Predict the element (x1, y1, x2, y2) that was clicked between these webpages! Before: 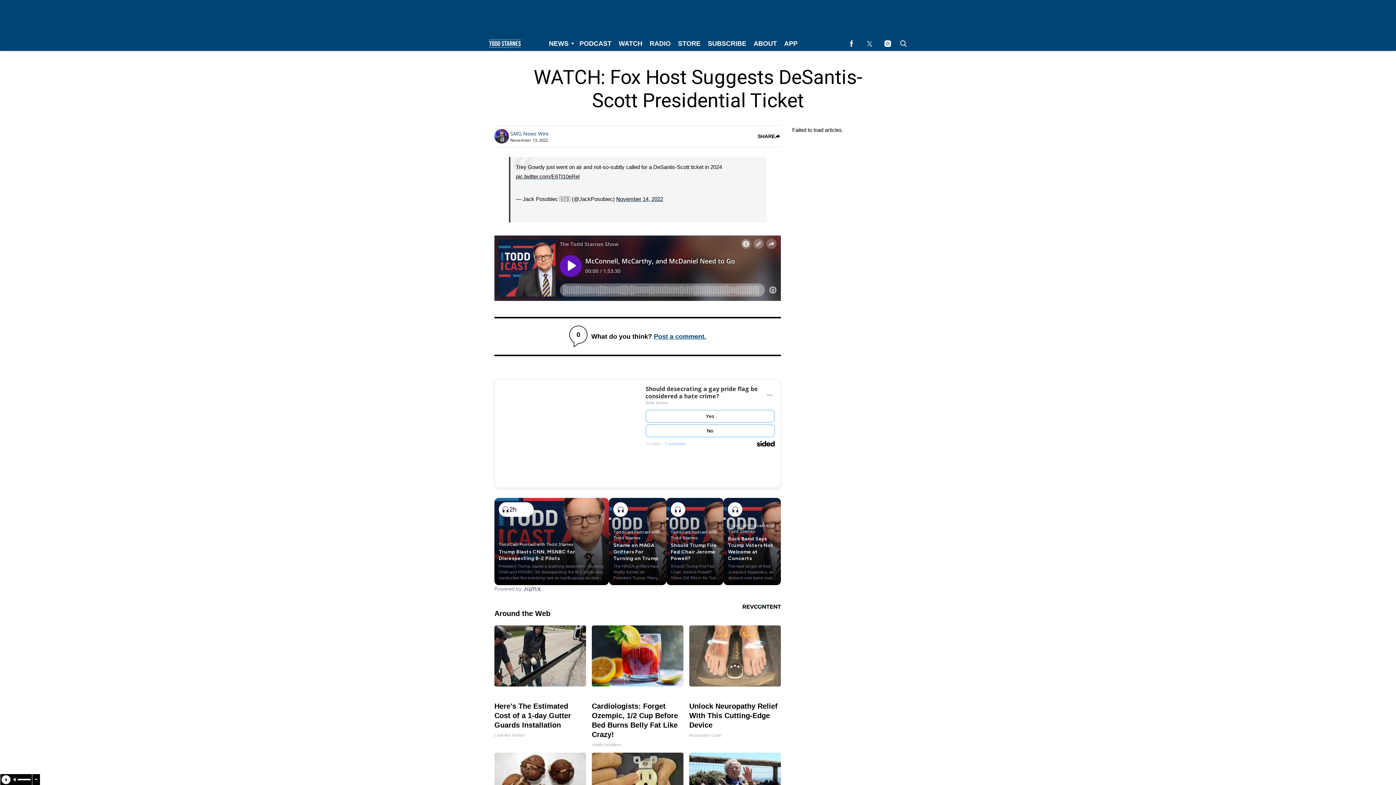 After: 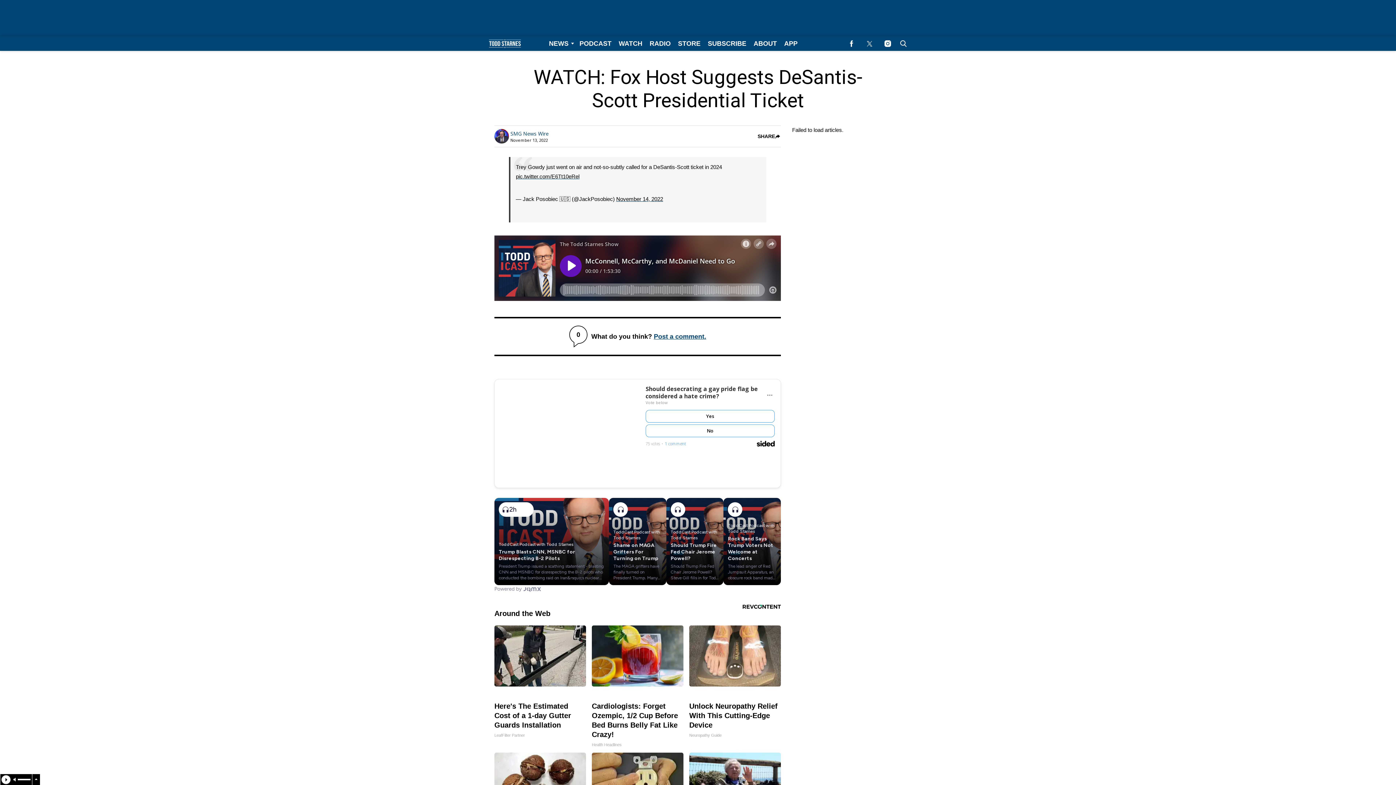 Action: bbox: (757, 447, 774, 453)